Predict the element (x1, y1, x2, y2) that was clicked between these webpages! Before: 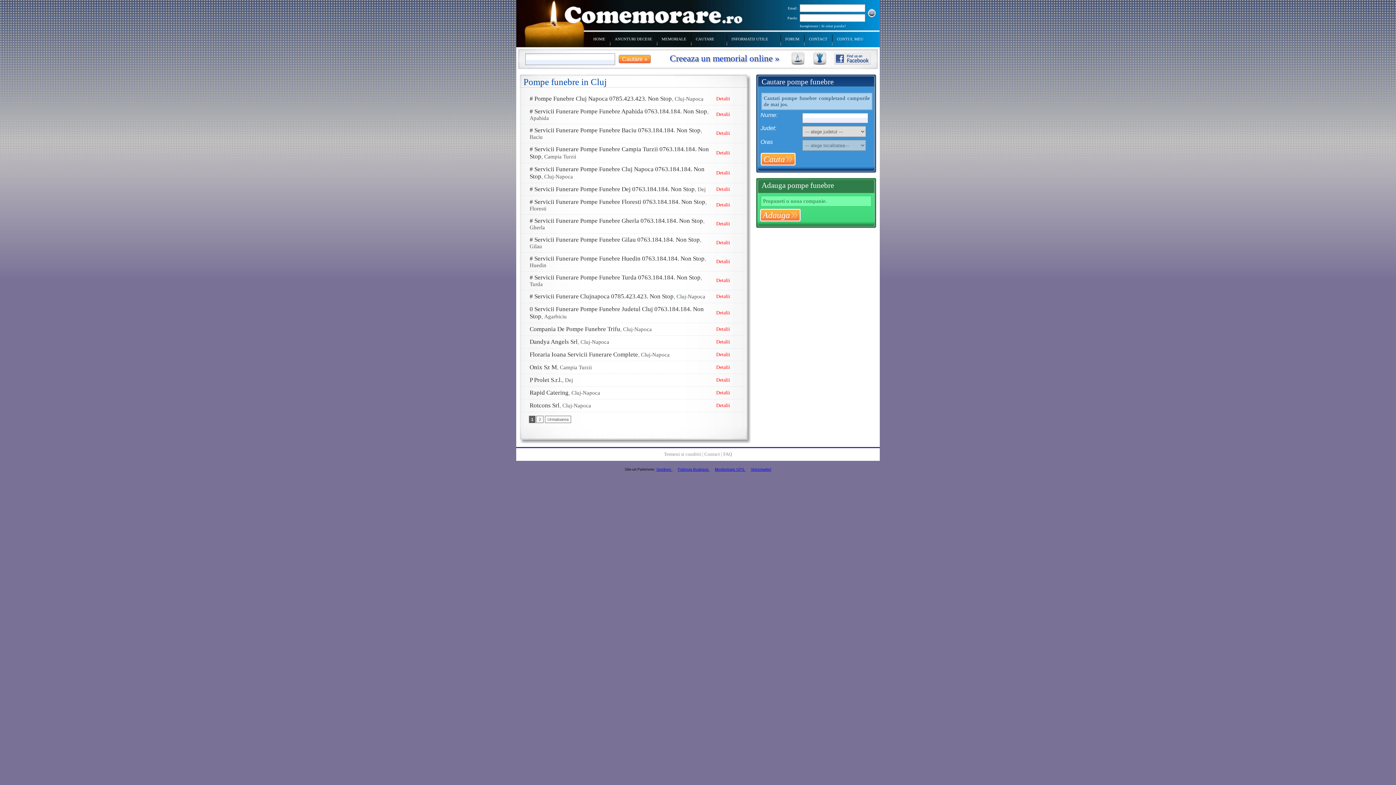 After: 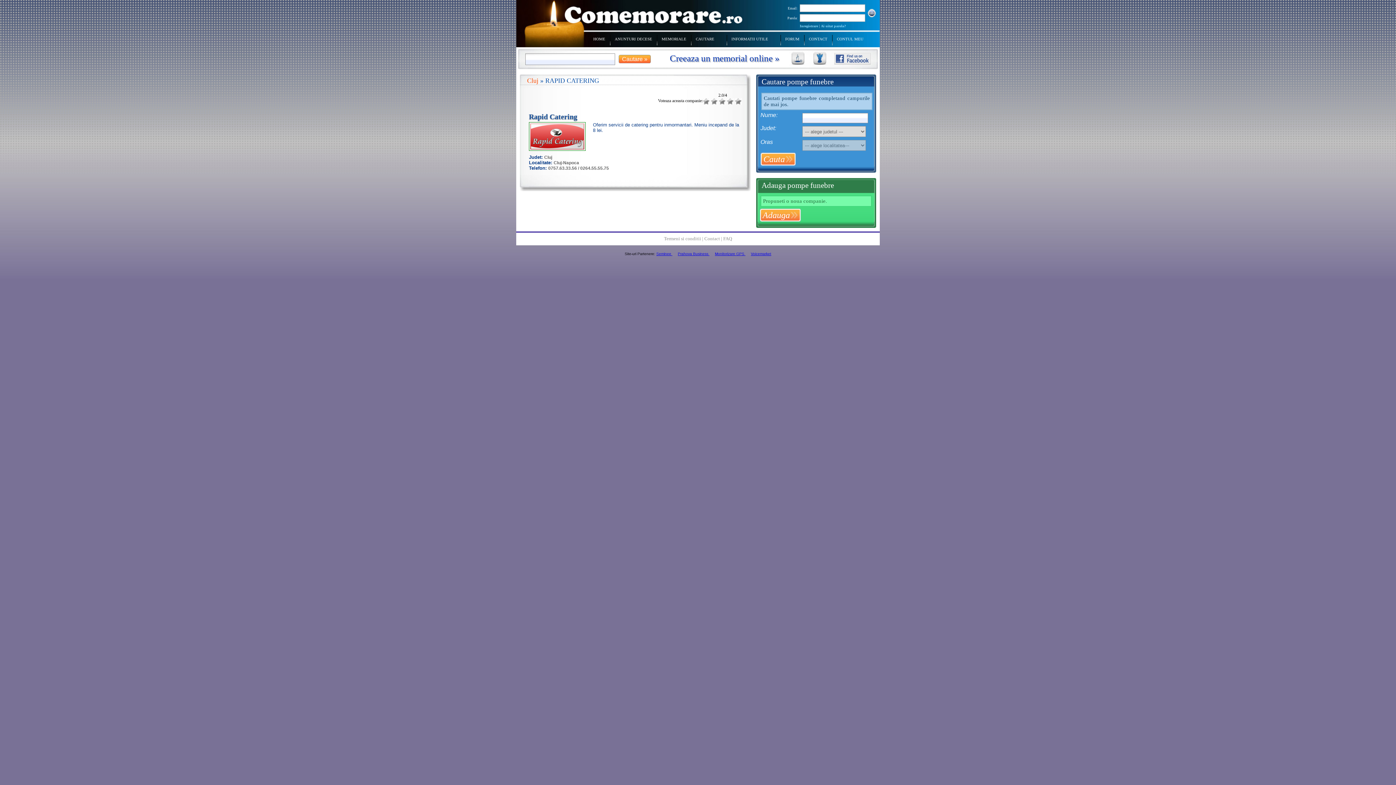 Action: label: Rapid Catering bbox: (529, 389, 568, 396)